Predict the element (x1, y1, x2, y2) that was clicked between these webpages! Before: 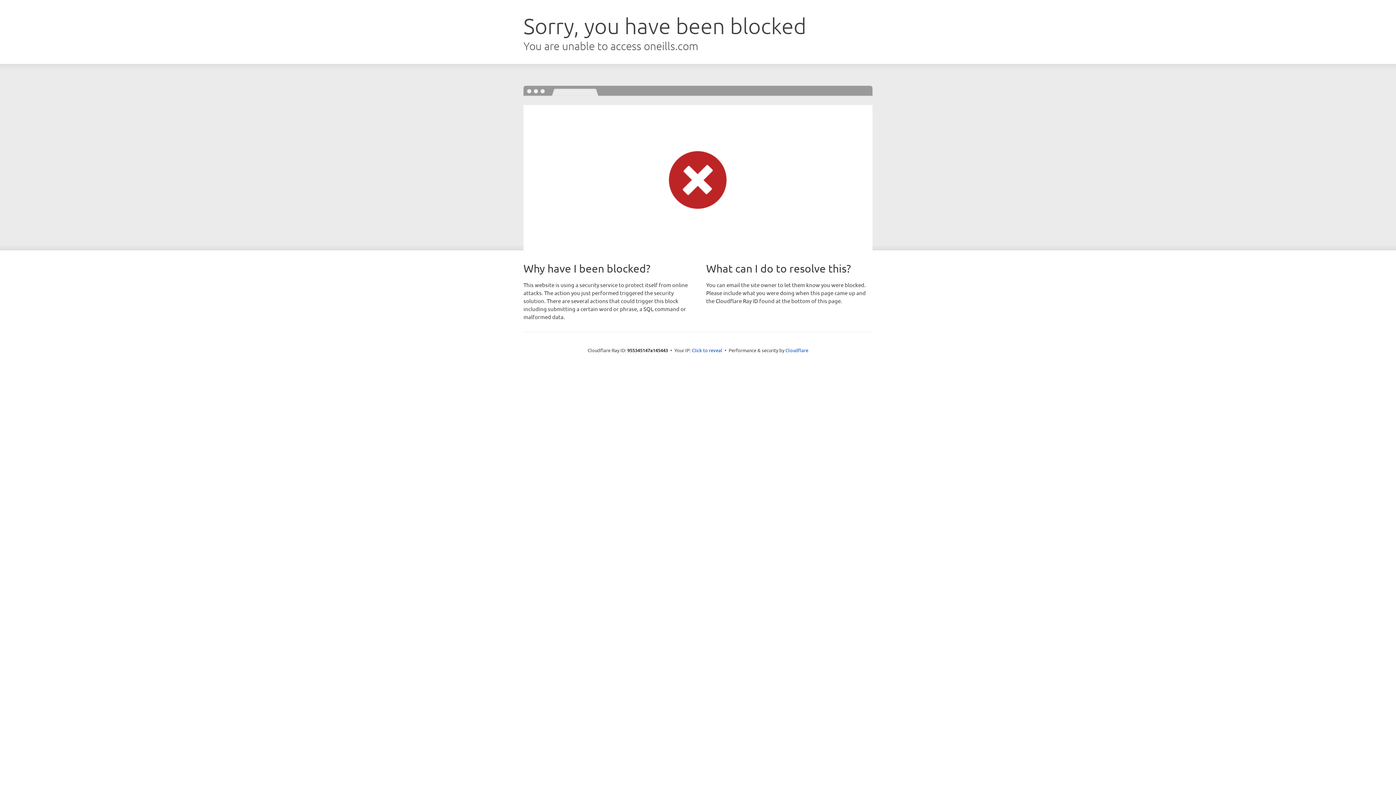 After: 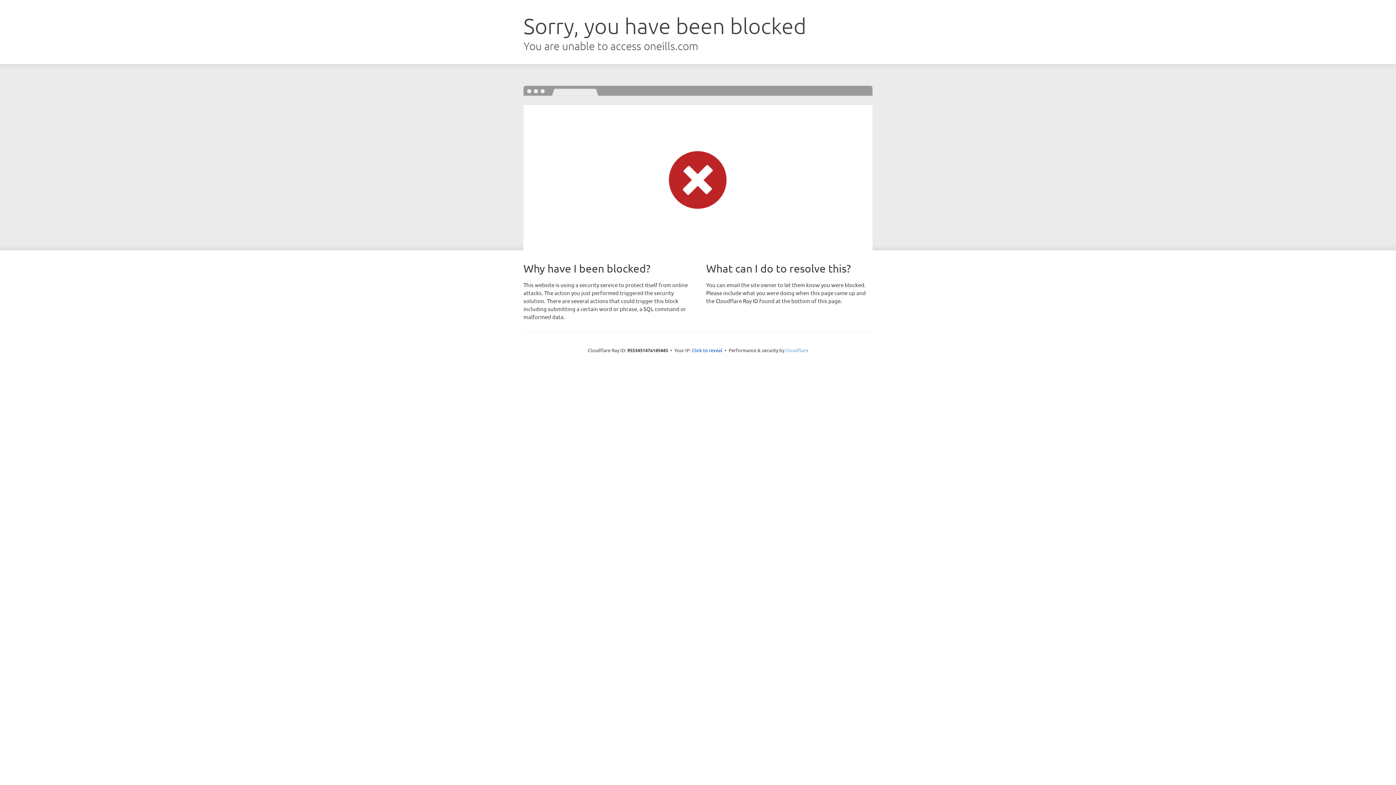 Action: label: Cloudflare bbox: (785, 347, 808, 353)